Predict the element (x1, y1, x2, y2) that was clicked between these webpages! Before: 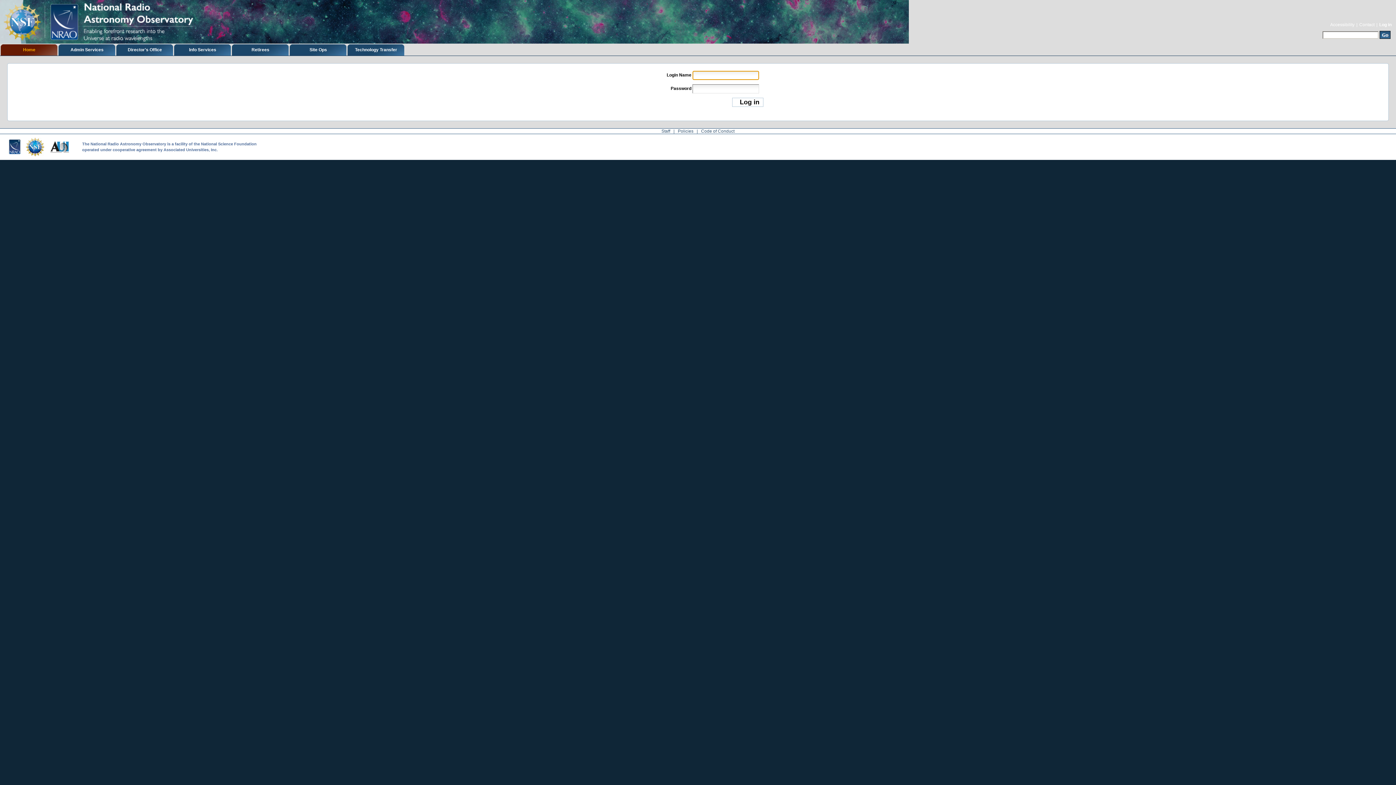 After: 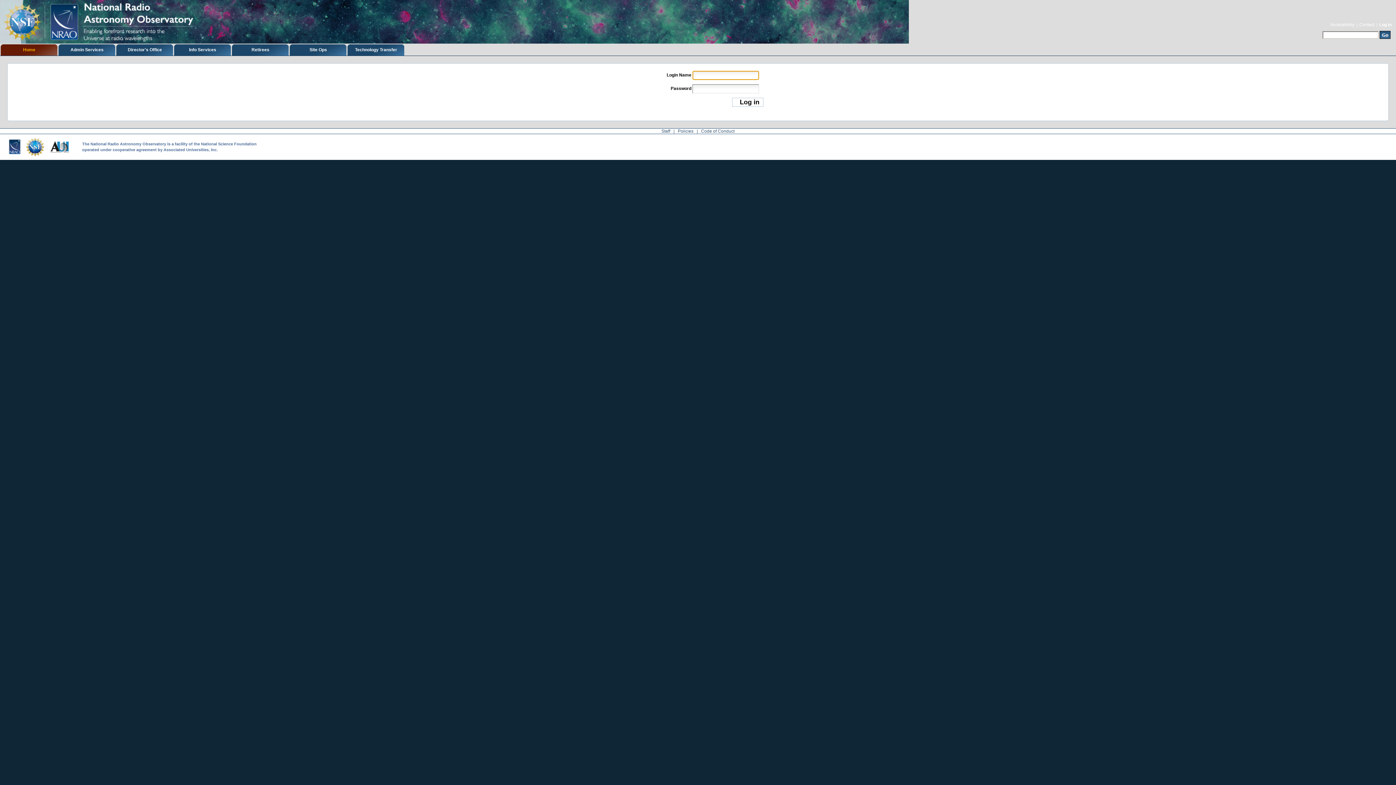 Action: bbox: (659, 128, 672, 133) label: Staff